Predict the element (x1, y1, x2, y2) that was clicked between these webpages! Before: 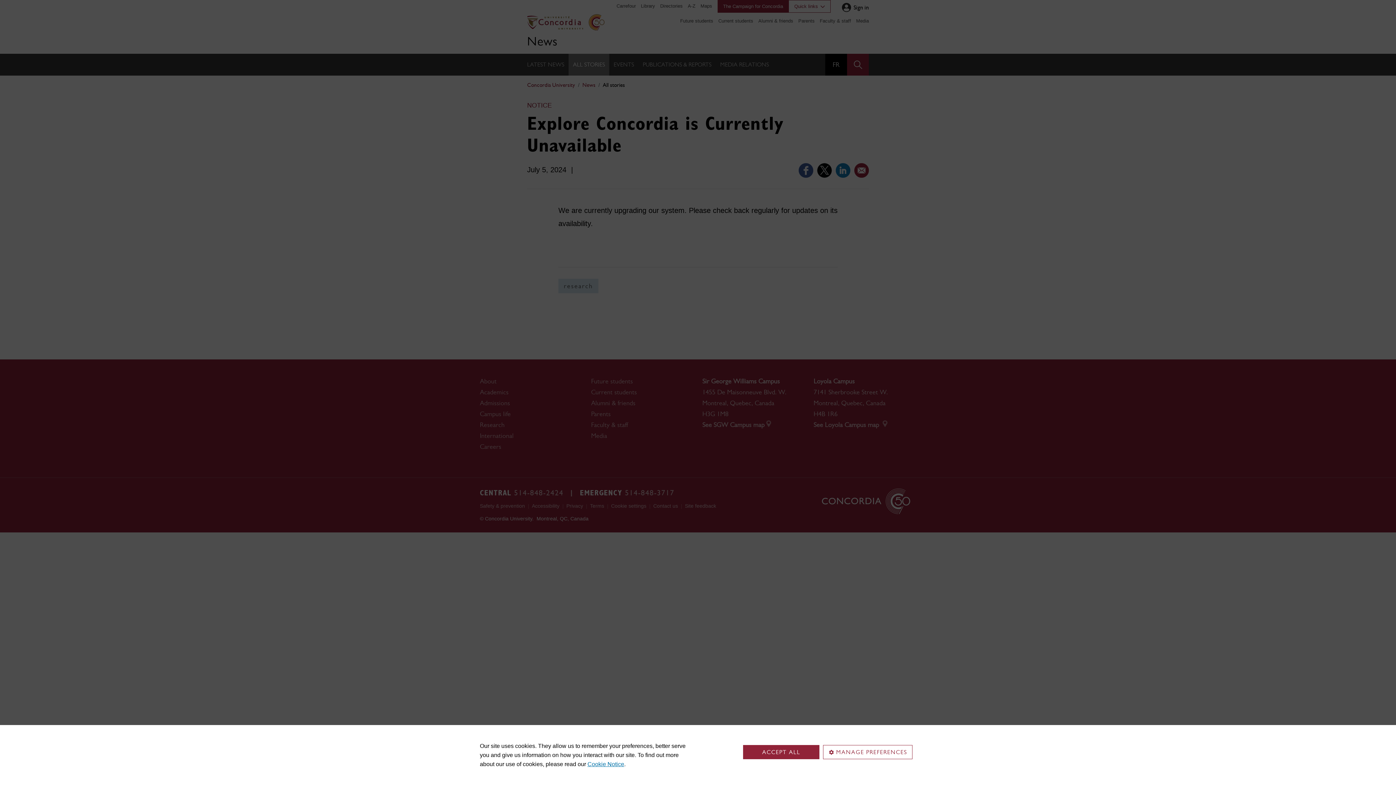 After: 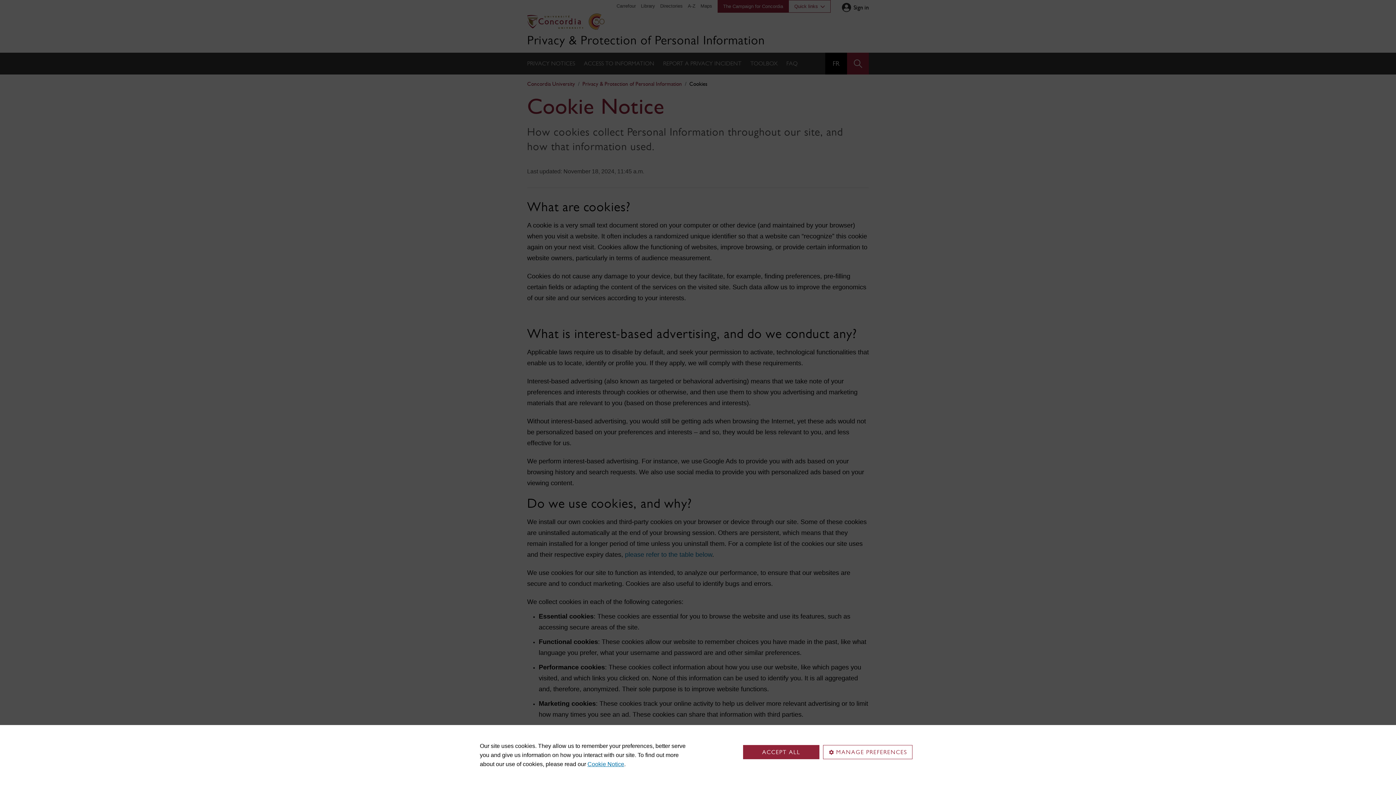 Action: label: Cookie Notice bbox: (587, 761, 624, 767)